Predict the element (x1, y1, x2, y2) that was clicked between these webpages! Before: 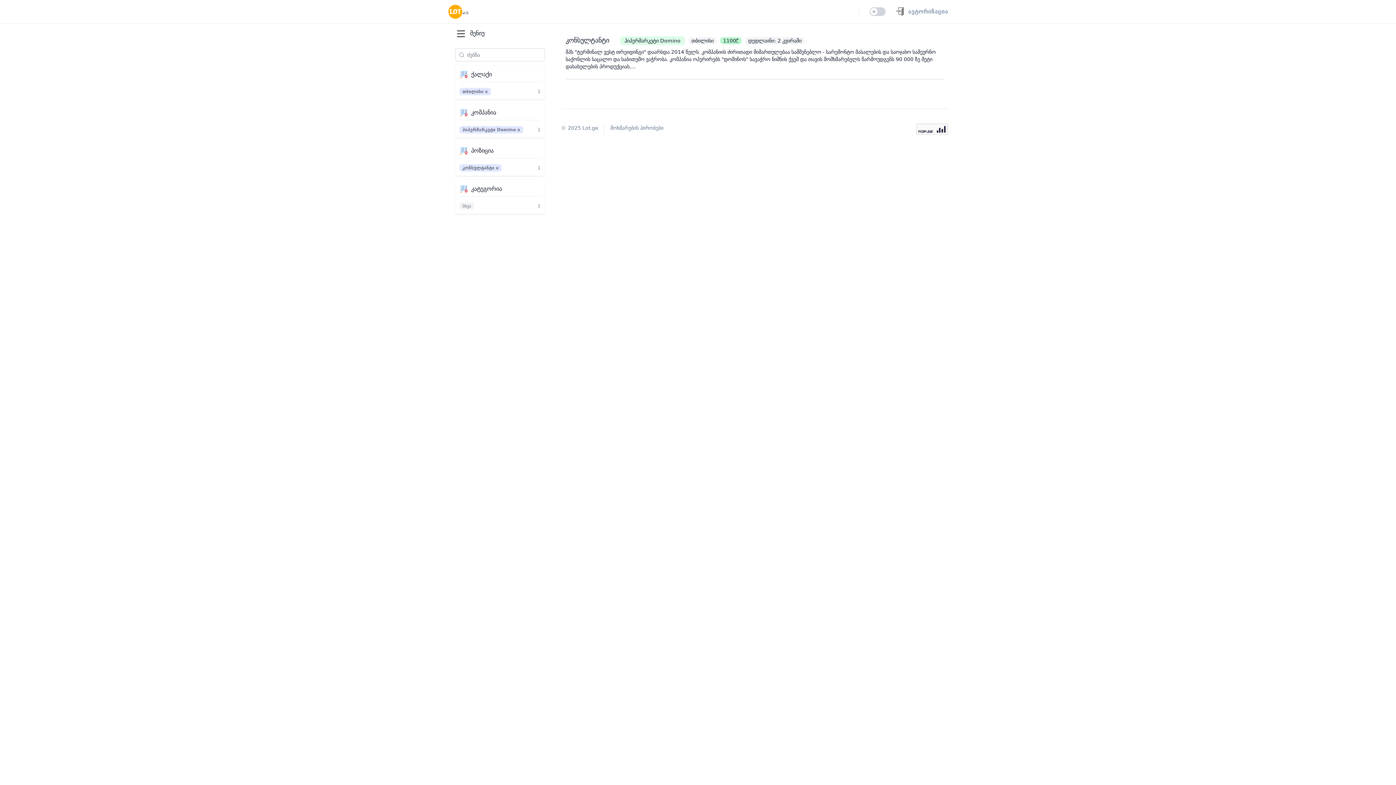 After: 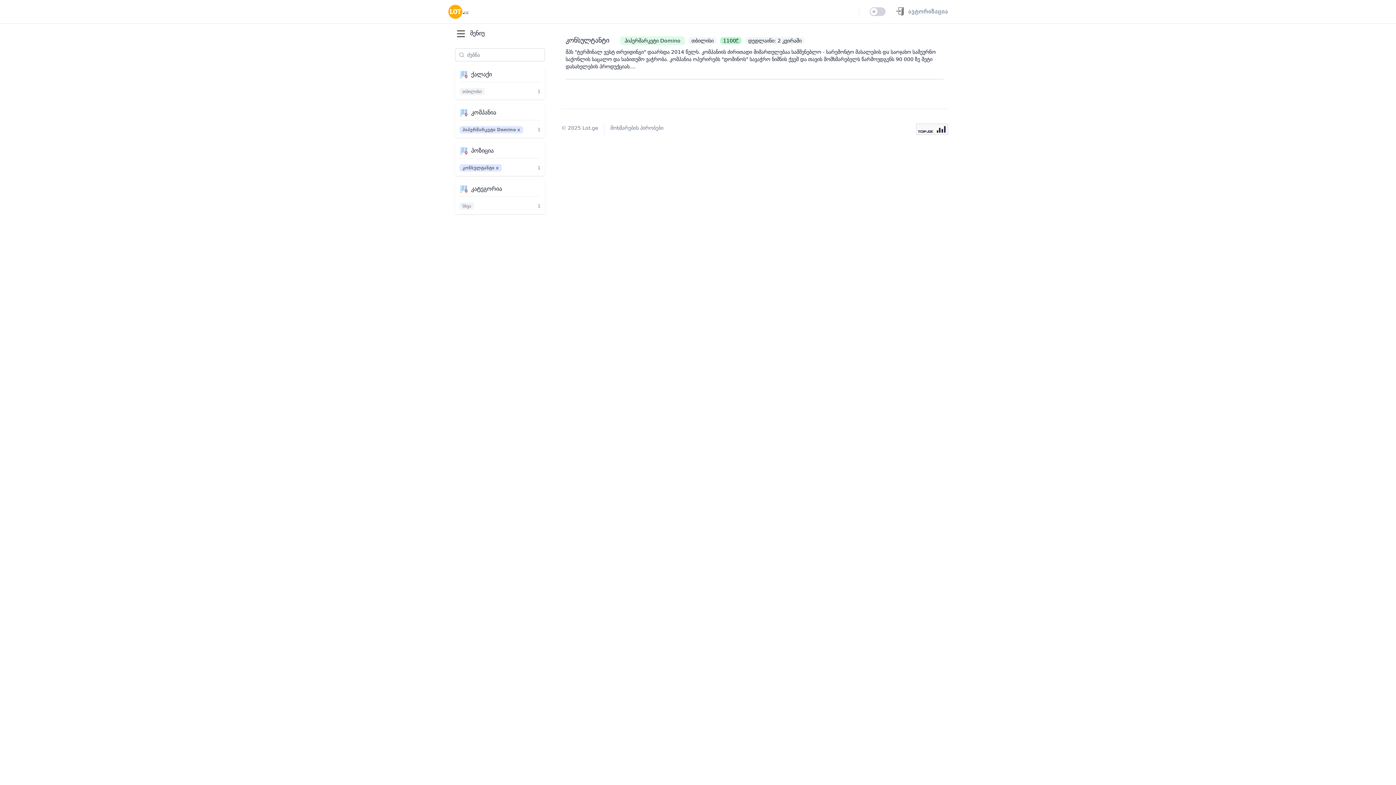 Action: bbox: (459, 87, 540, 95) label: თბილისი x
1